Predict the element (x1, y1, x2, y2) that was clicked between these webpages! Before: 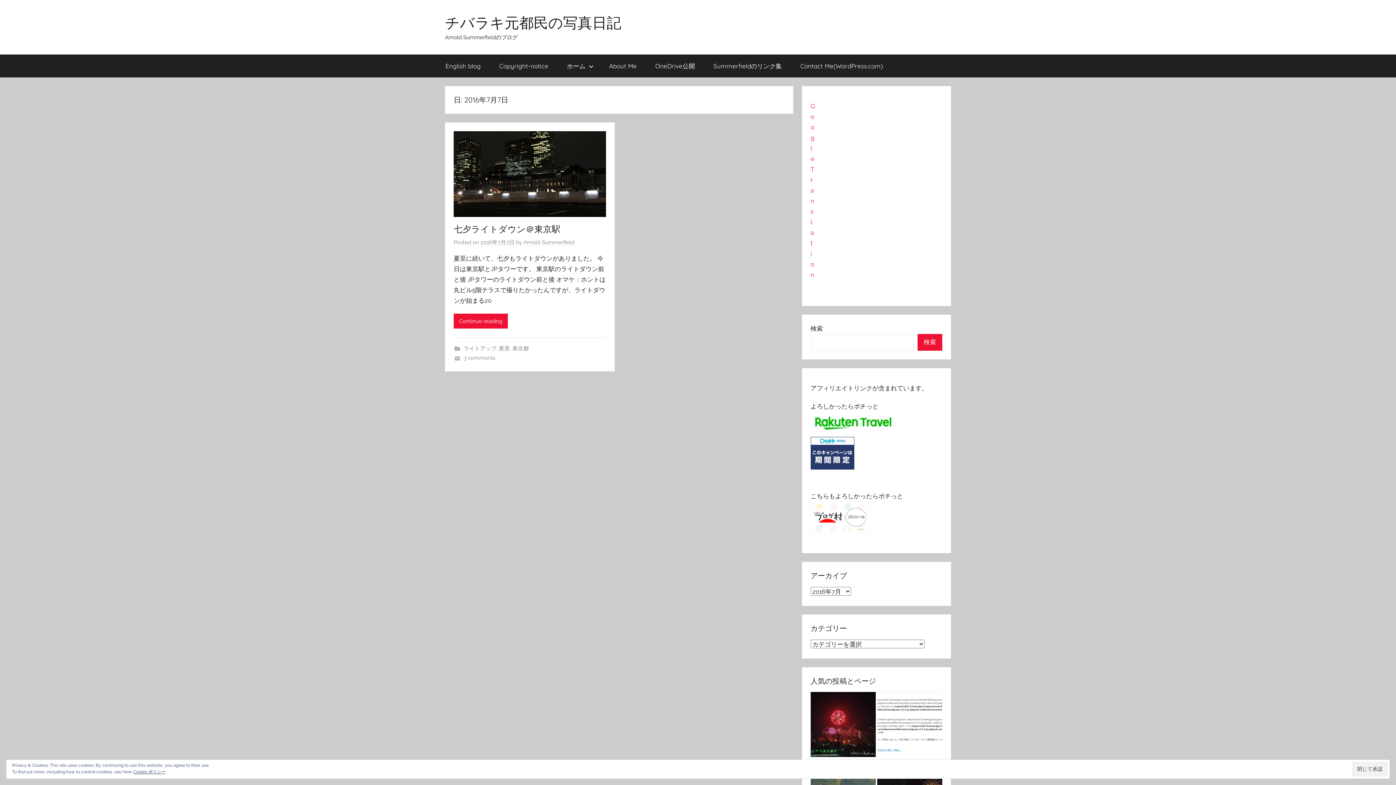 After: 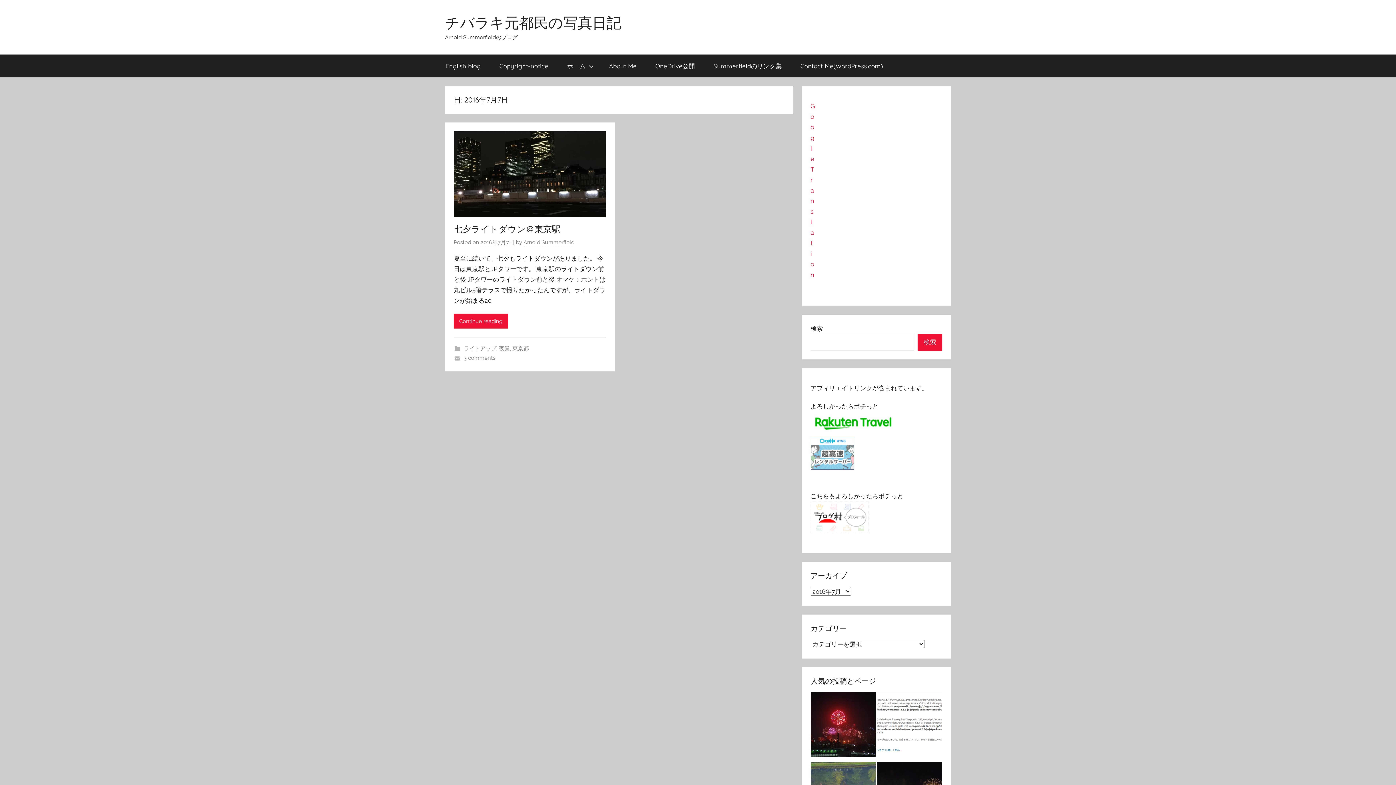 Action: bbox: (1352, 762, 1387, 776)